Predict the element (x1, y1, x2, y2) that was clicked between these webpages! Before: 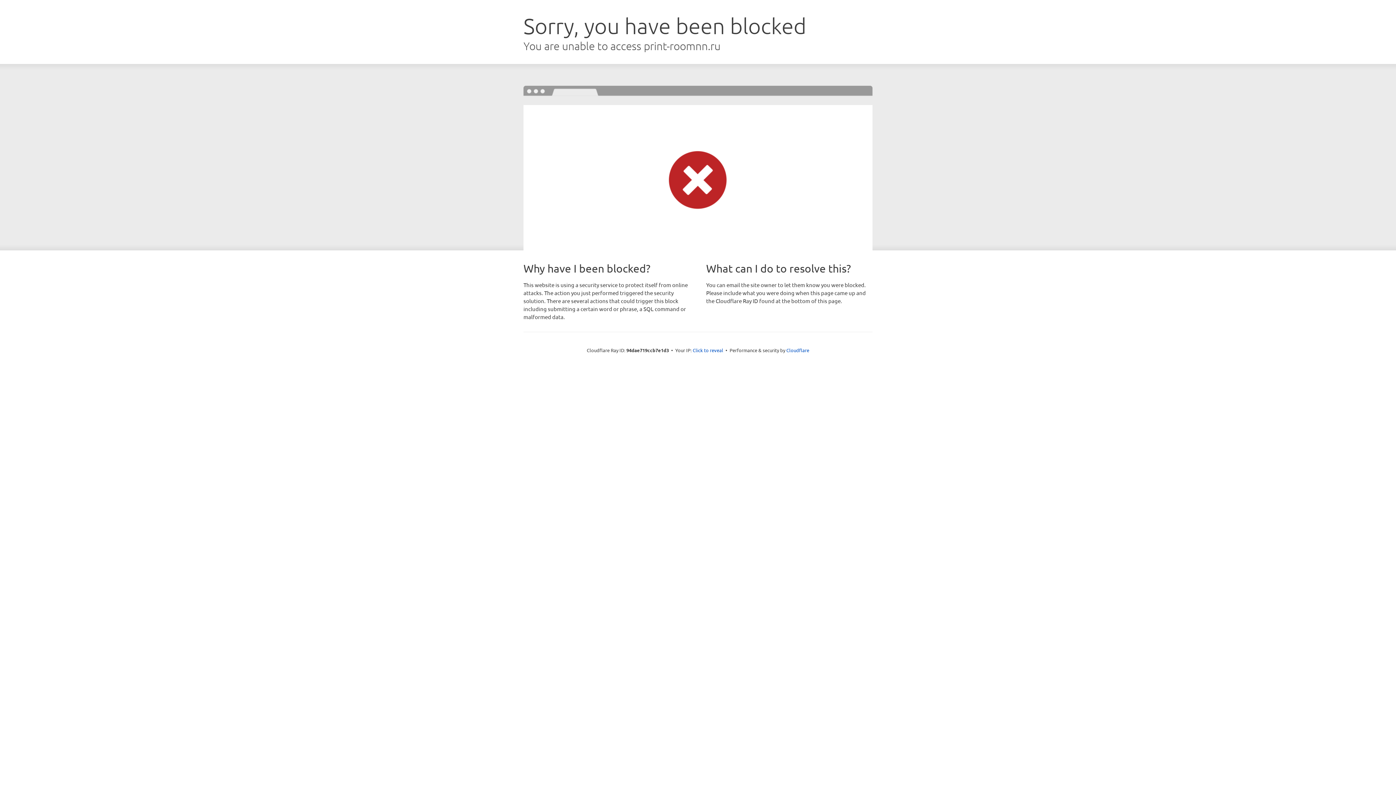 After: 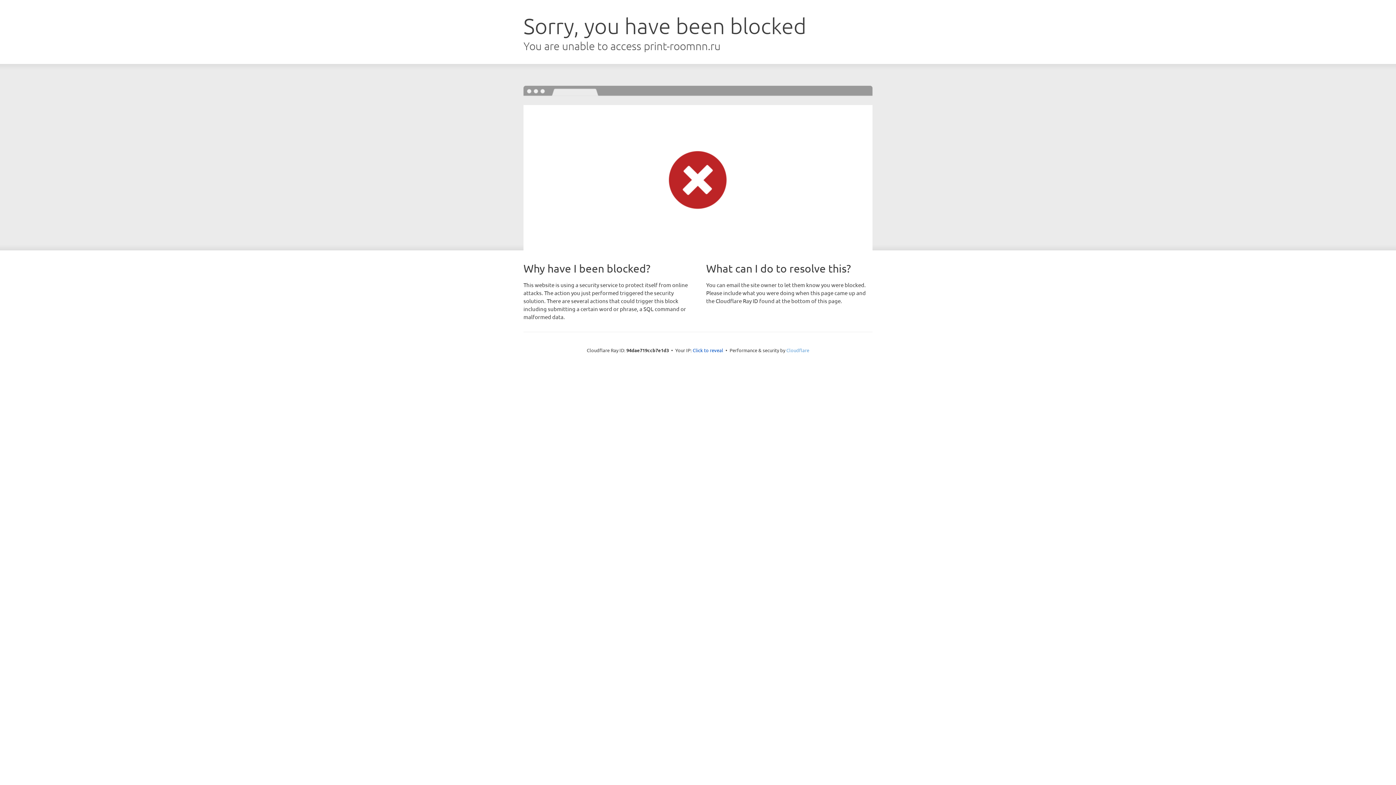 Action: bbox: (786, 347, 809, 353) label: Cloudflare